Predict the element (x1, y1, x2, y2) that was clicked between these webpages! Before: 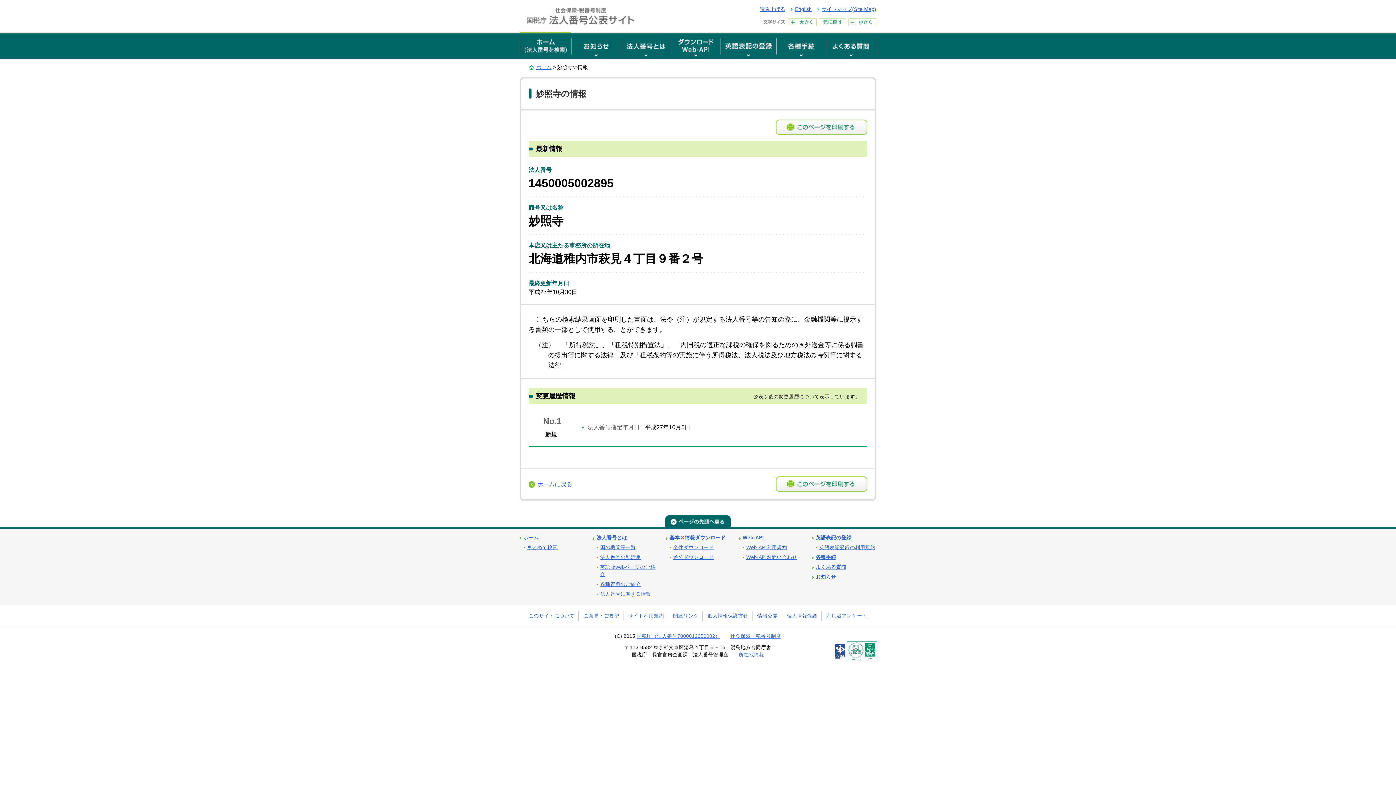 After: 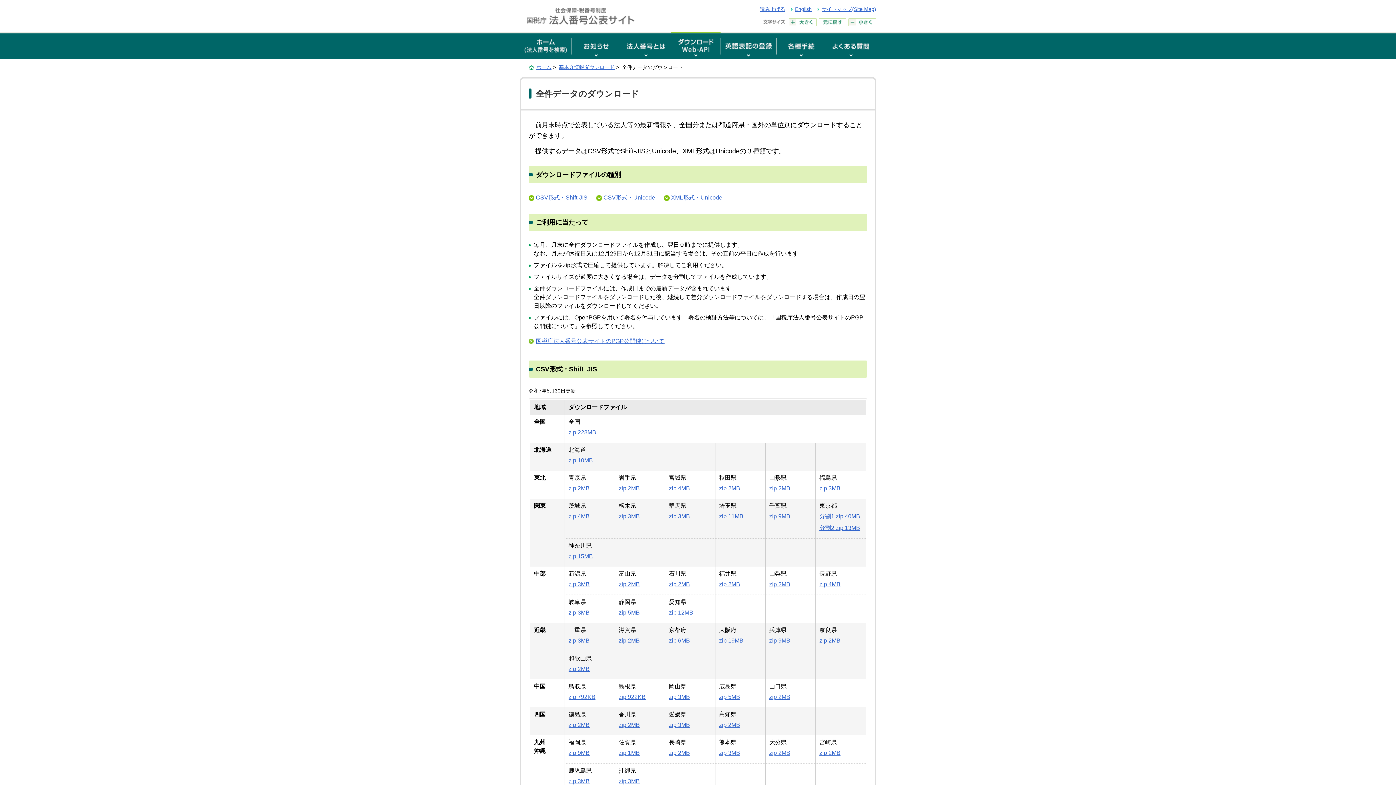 Action: bbox: (673, 545, 714, 550) label: 全件ダウンロード